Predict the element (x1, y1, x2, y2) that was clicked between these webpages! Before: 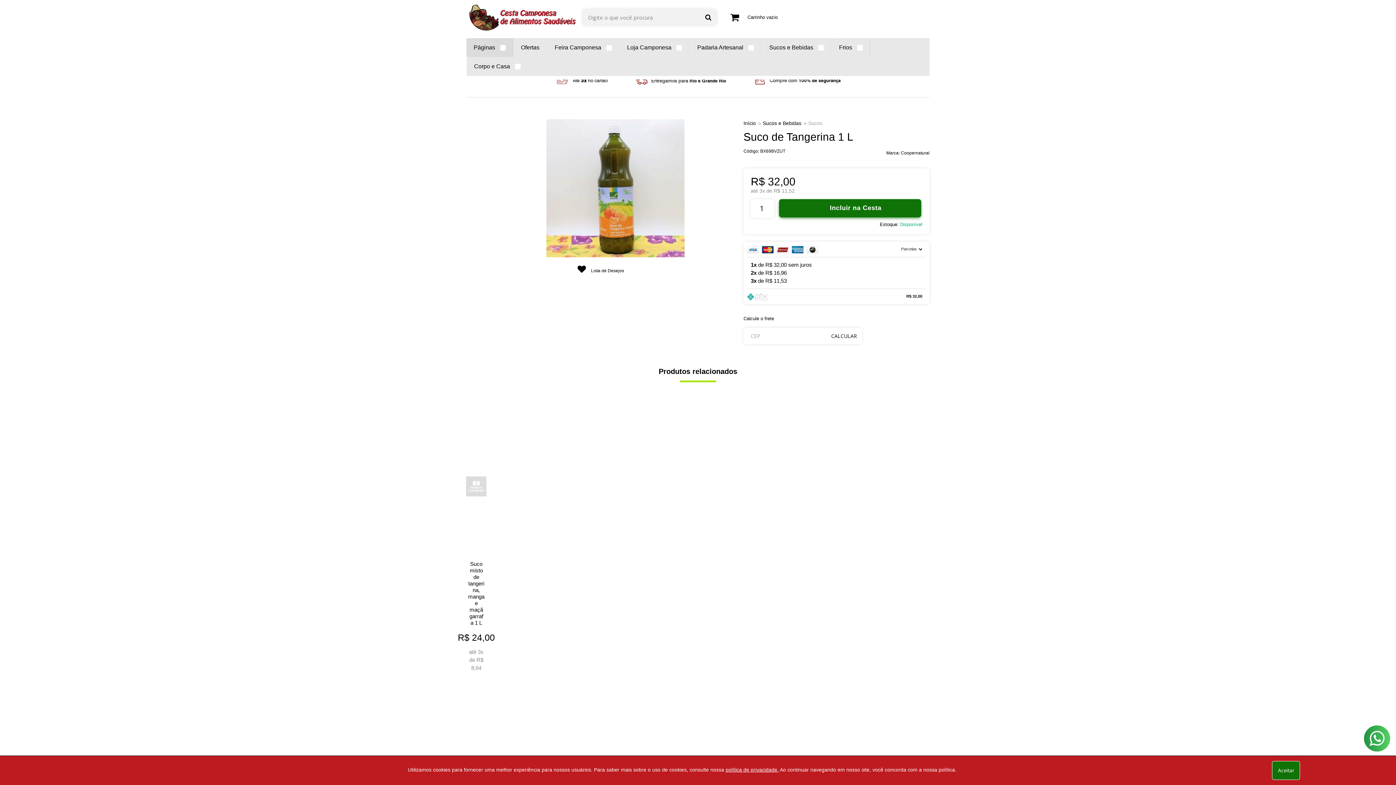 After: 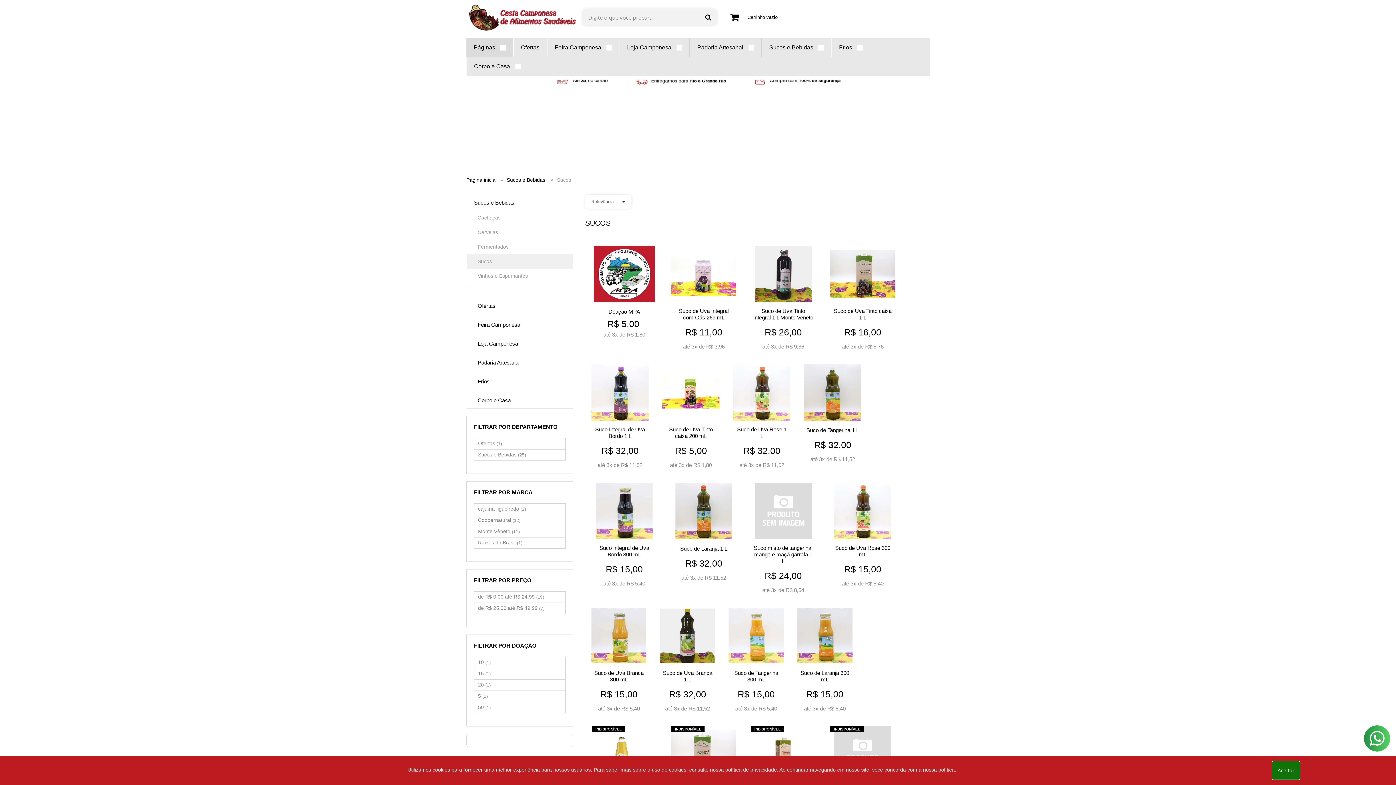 Action: label: Sucos bbox: (808, 120, 822, 126)